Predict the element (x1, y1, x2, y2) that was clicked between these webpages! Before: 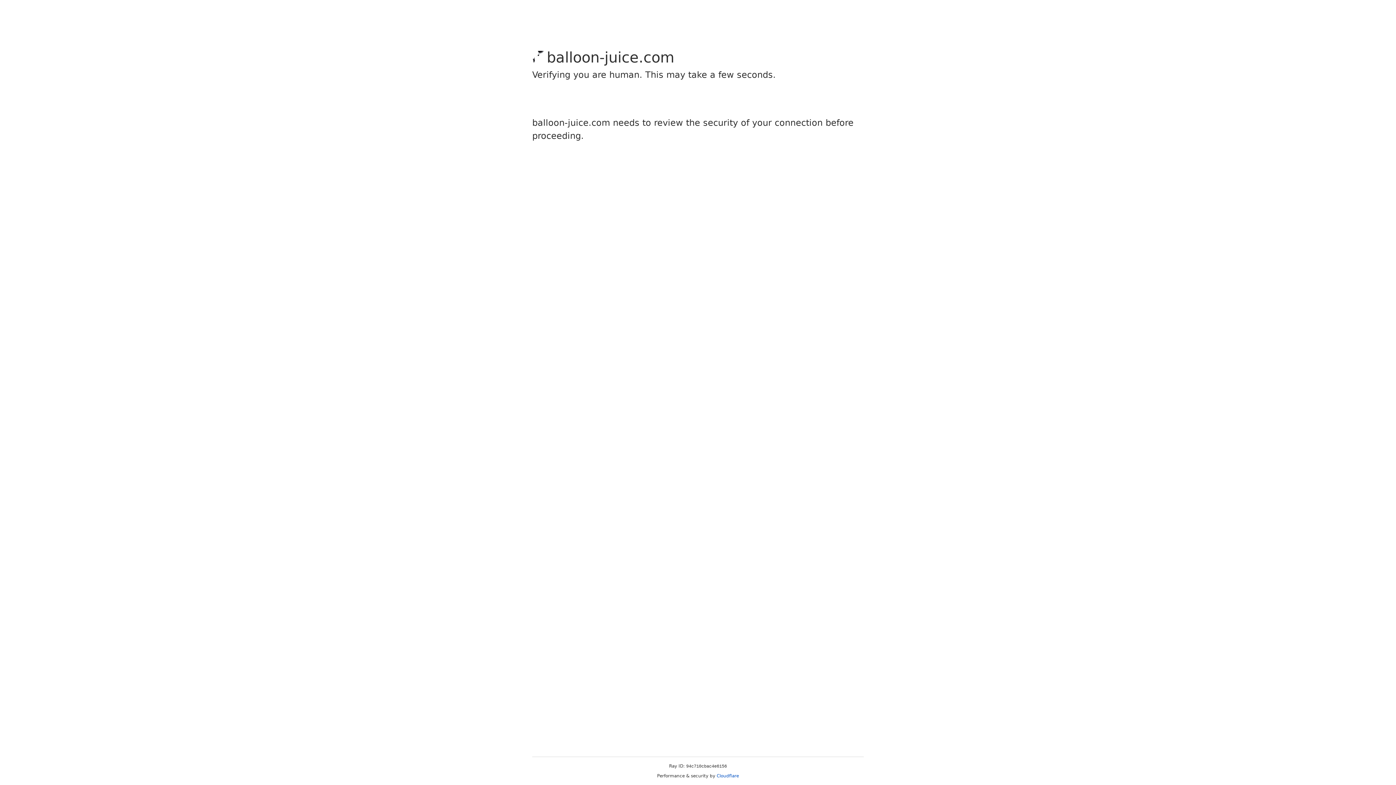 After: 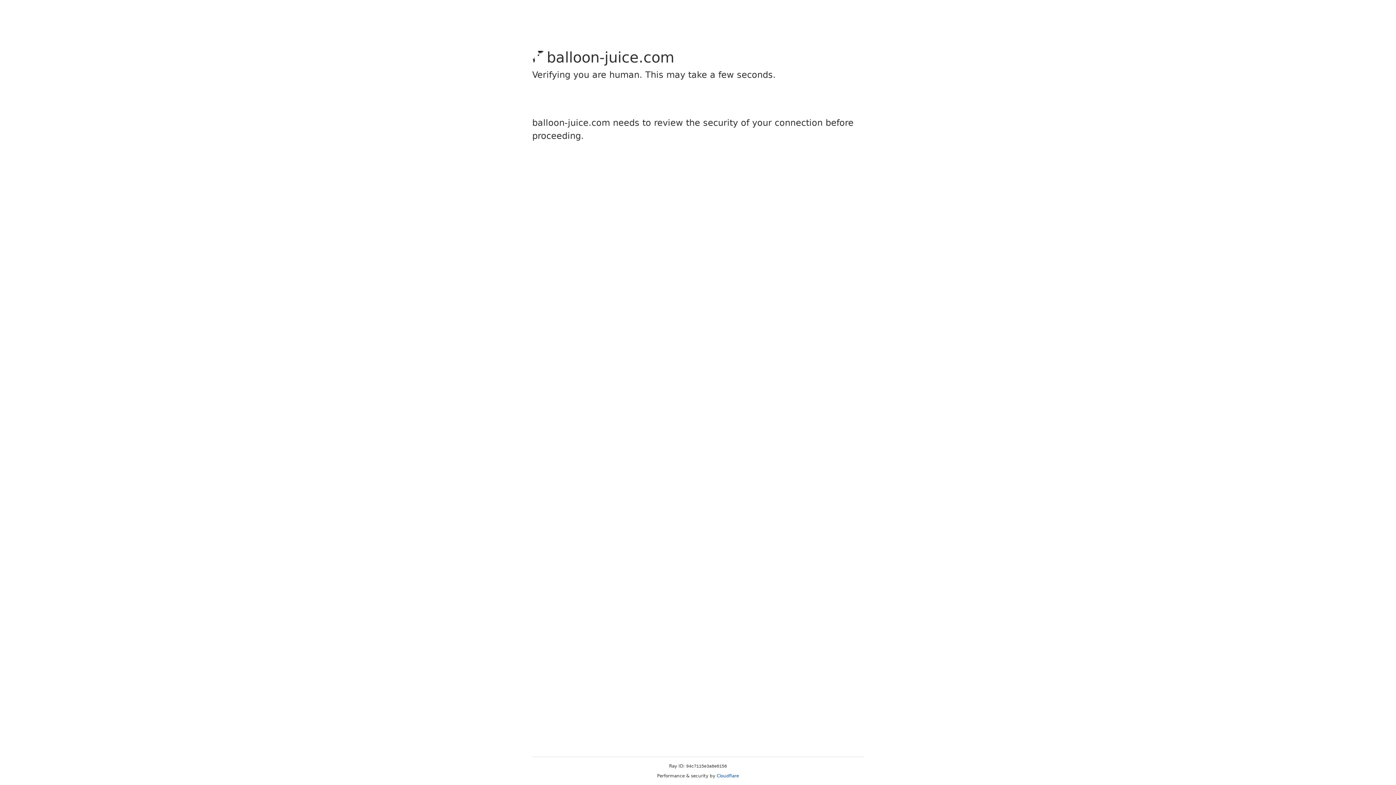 Action: label: Cloudflare bbox: (716, 773, 739, 778)